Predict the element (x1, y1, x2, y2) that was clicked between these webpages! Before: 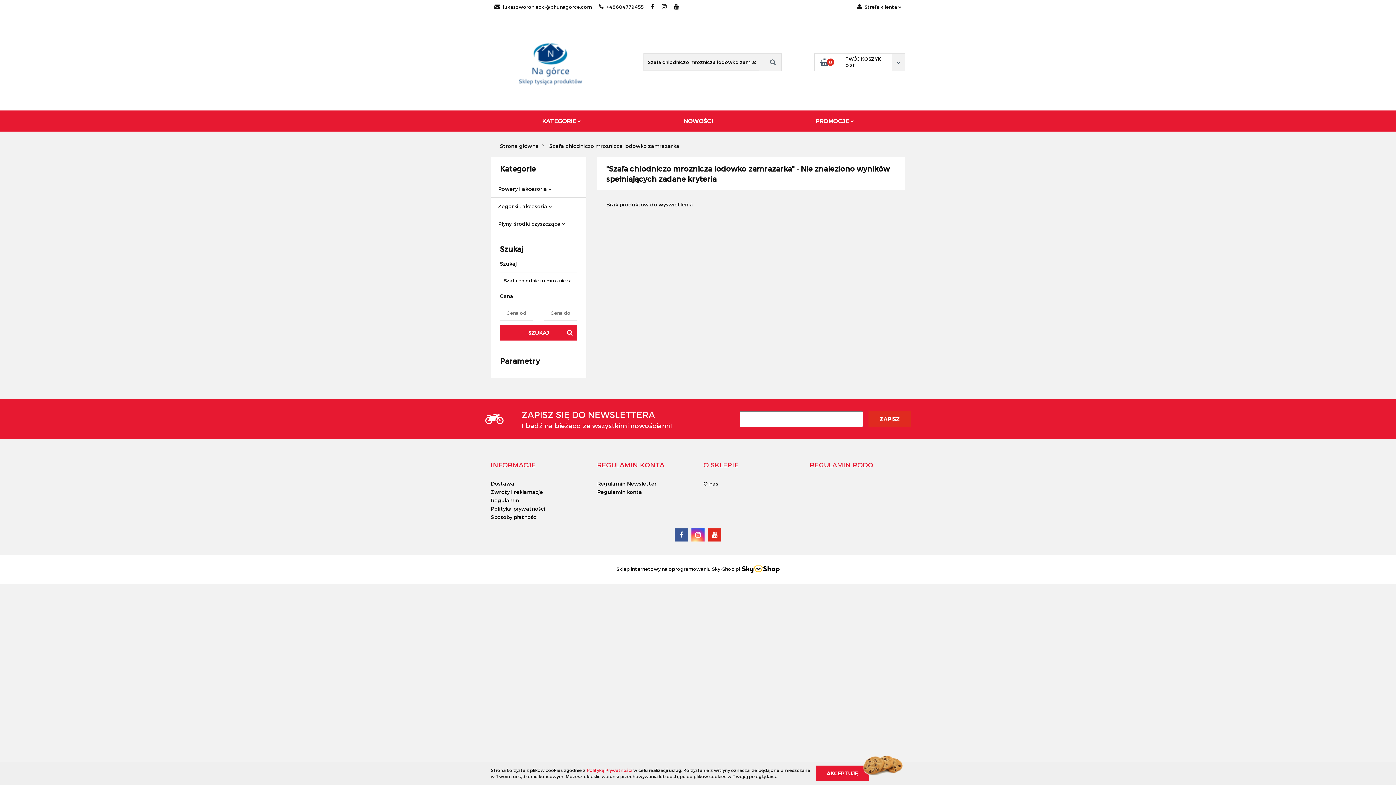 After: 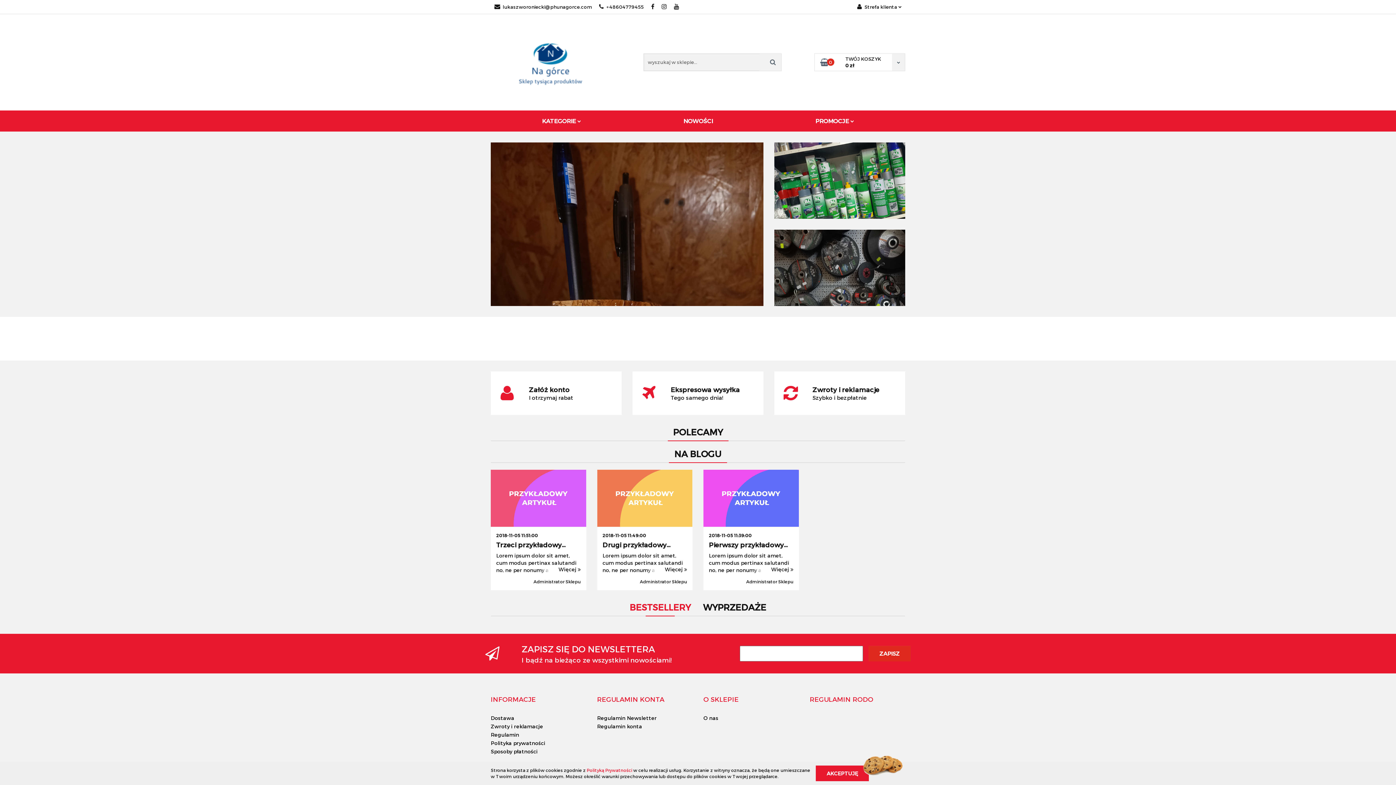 Action: bbox: (490, 26, 610, 97)